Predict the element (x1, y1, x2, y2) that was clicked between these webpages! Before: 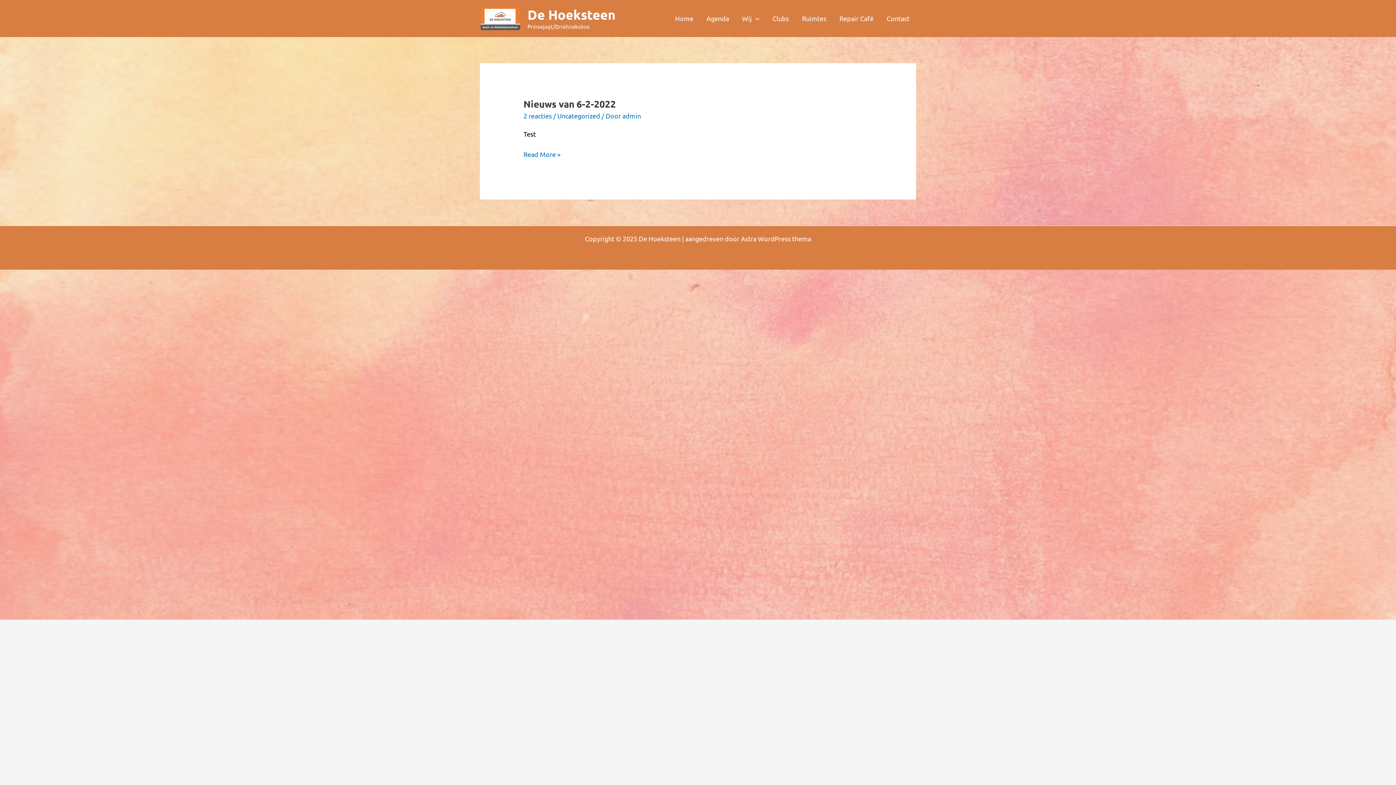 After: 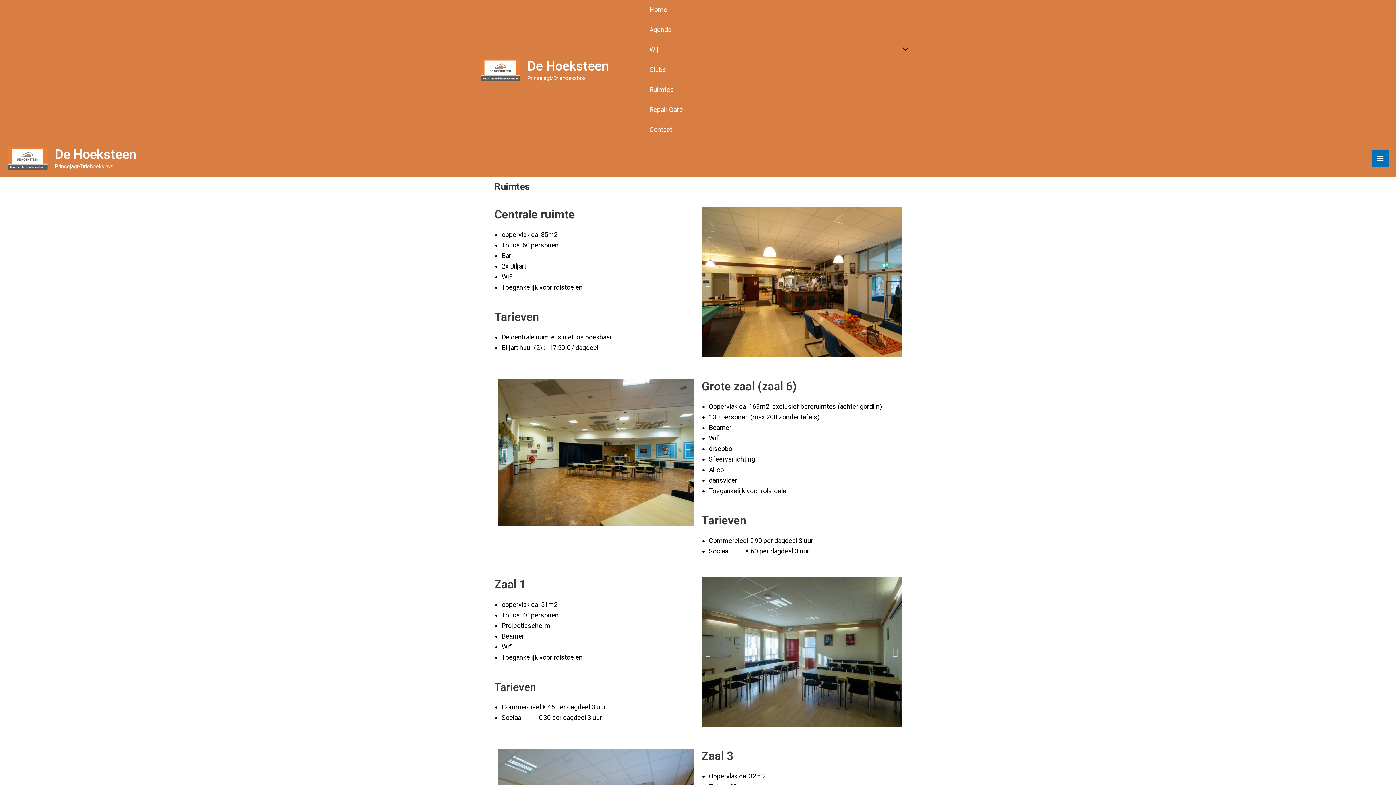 Action: label: Ruimtes bbox: (795, 5, 833, 31)